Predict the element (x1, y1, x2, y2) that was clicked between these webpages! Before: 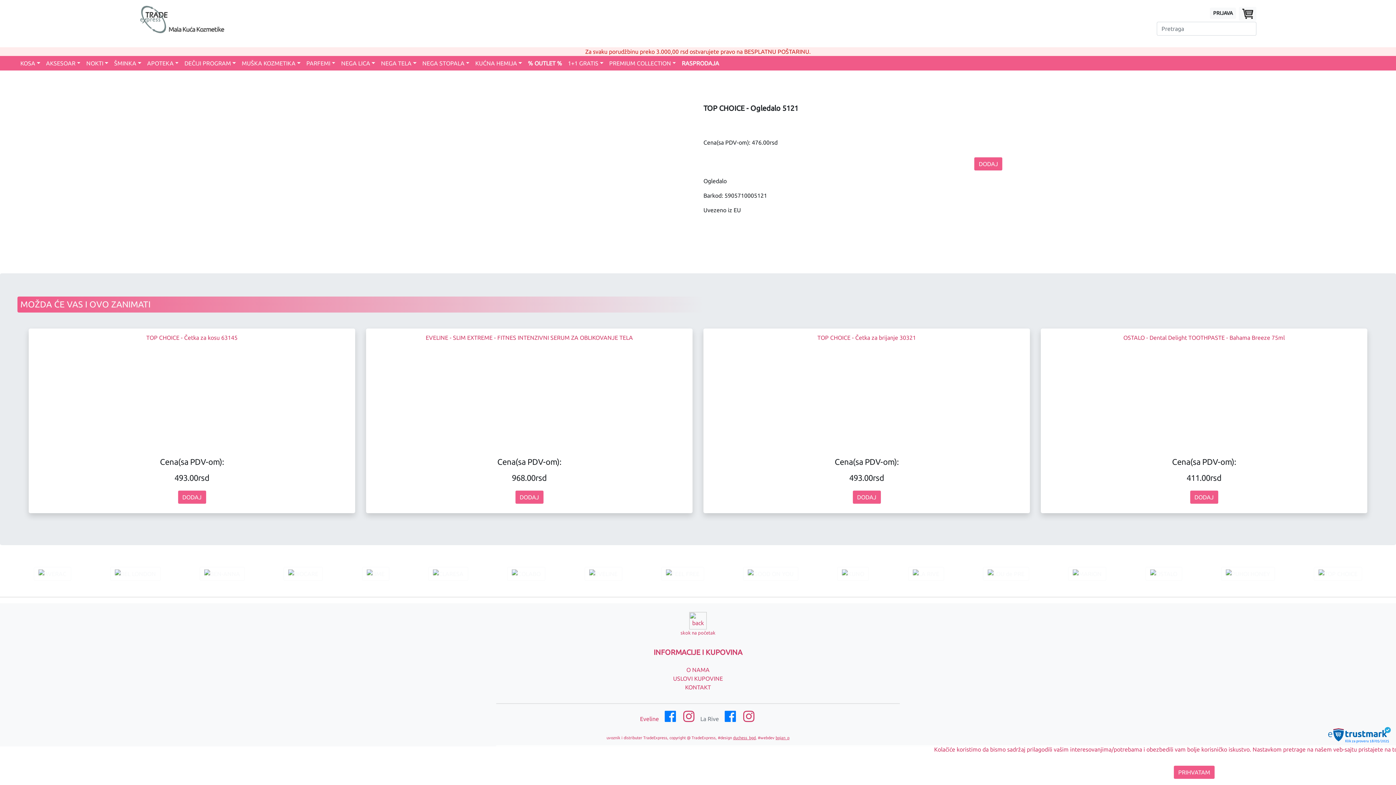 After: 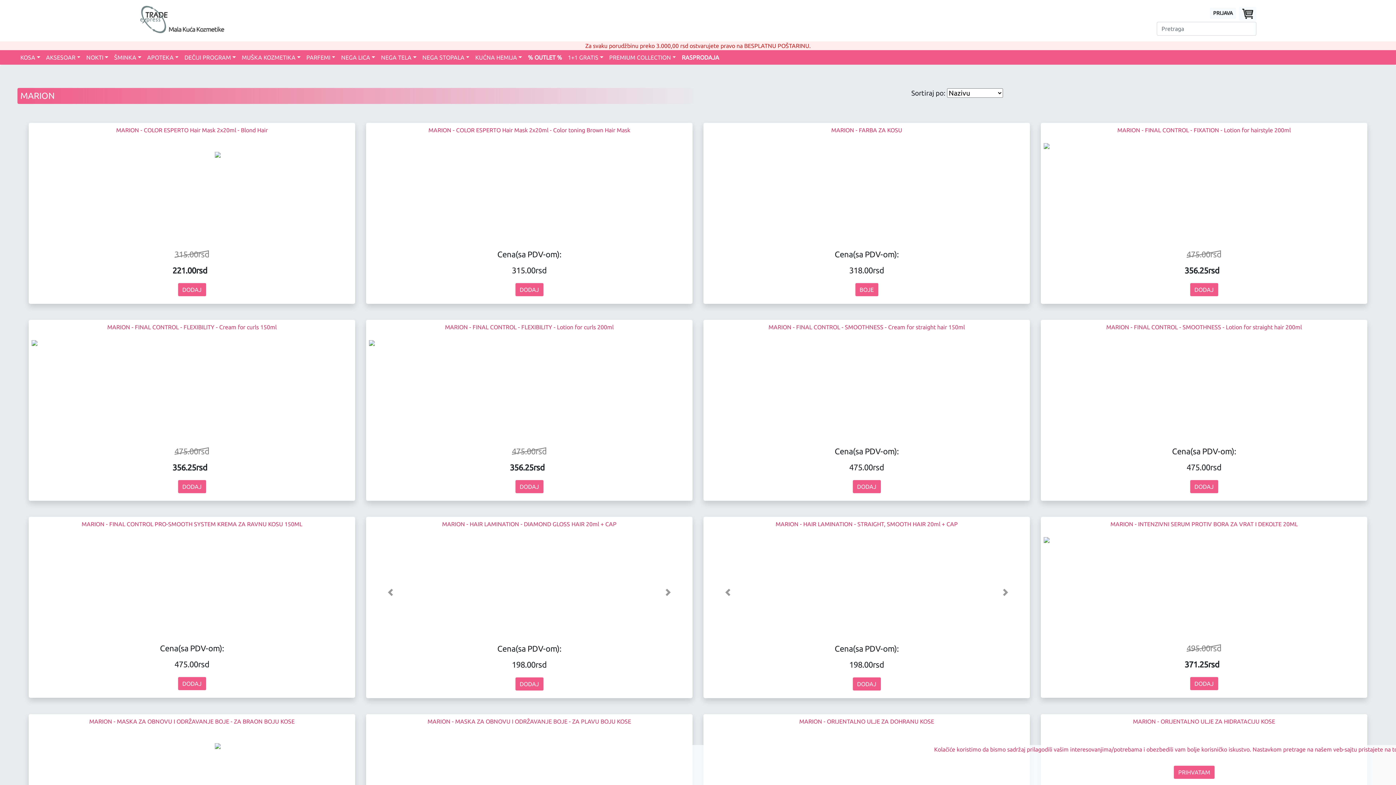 Action: bbox: (1068, 567, 1106, 581)